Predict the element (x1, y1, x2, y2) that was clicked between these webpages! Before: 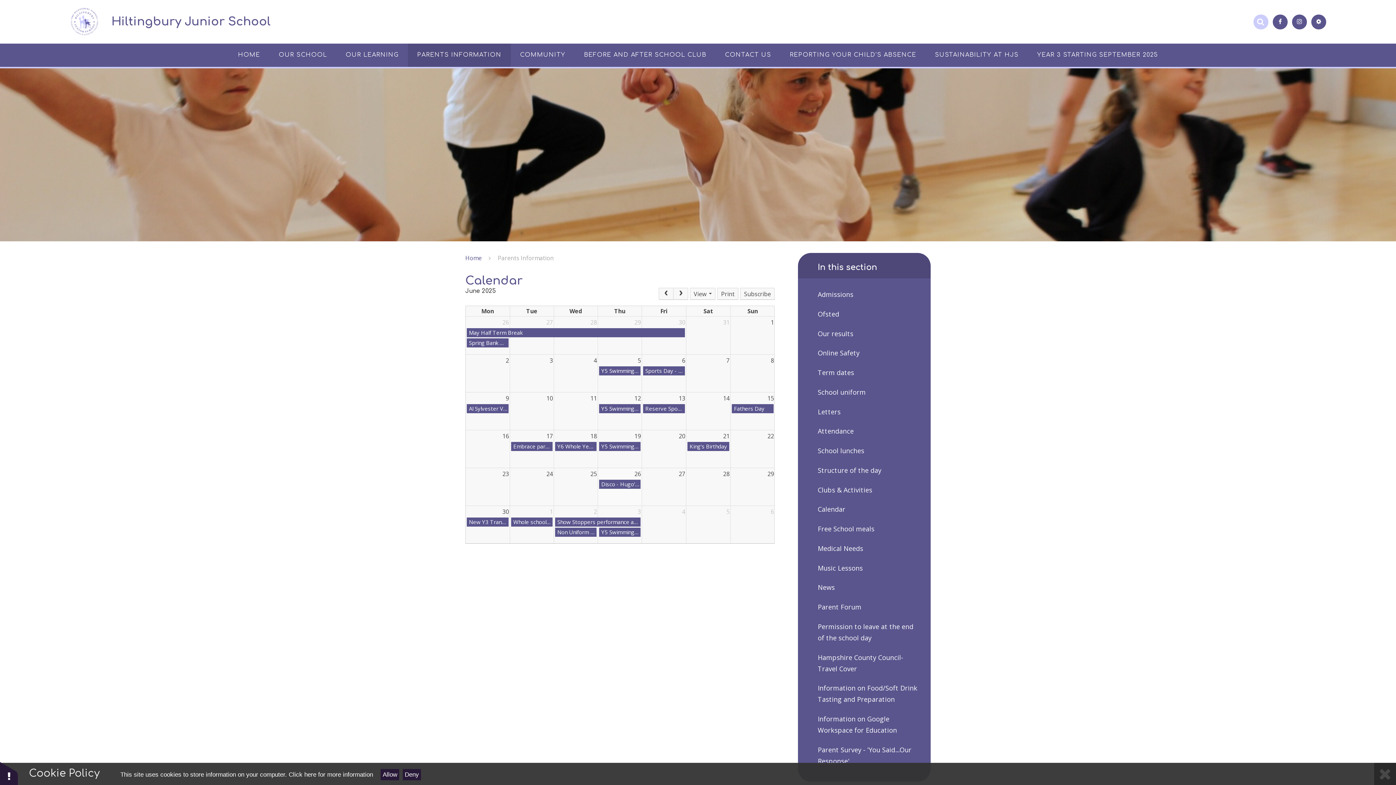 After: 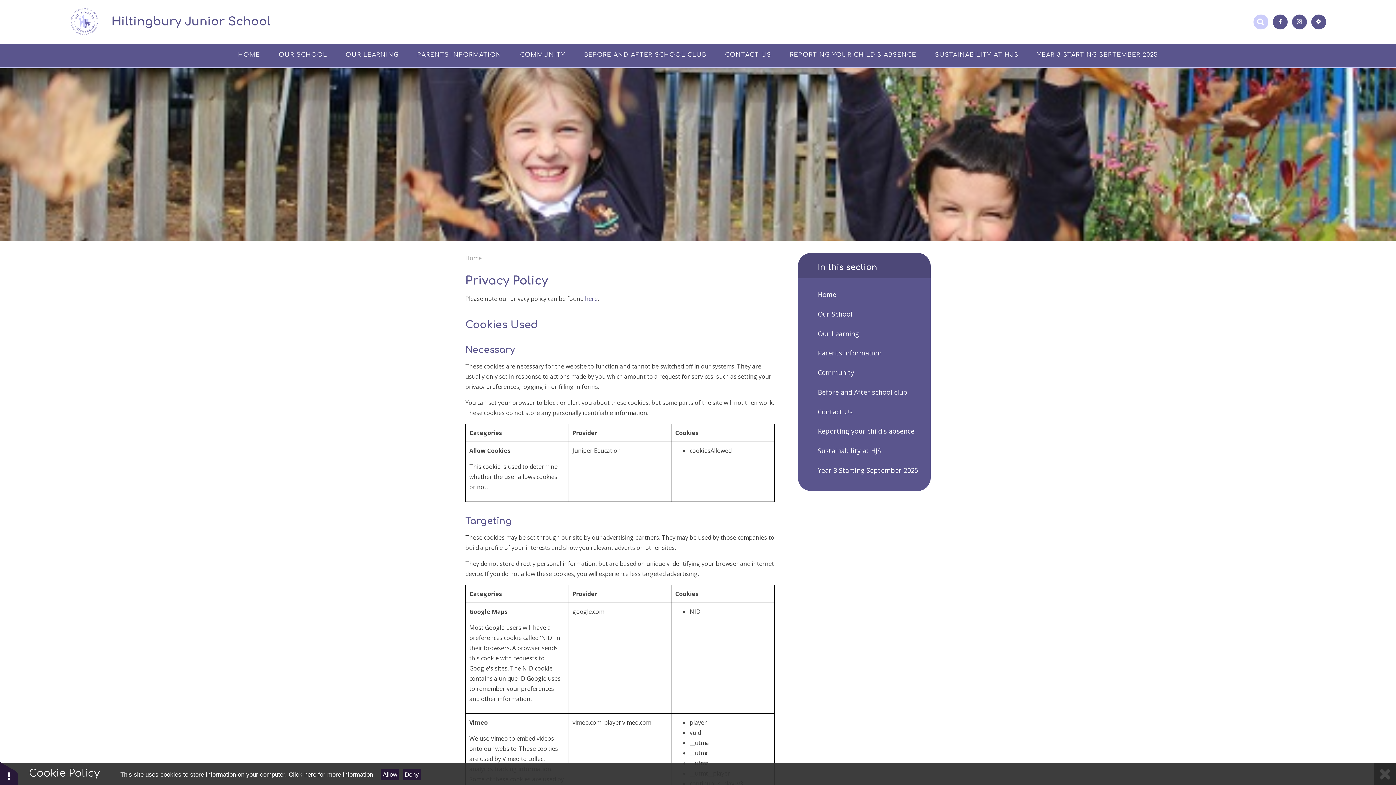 Action: bbox: (288, 771, 373, 778) label: Click here for more information